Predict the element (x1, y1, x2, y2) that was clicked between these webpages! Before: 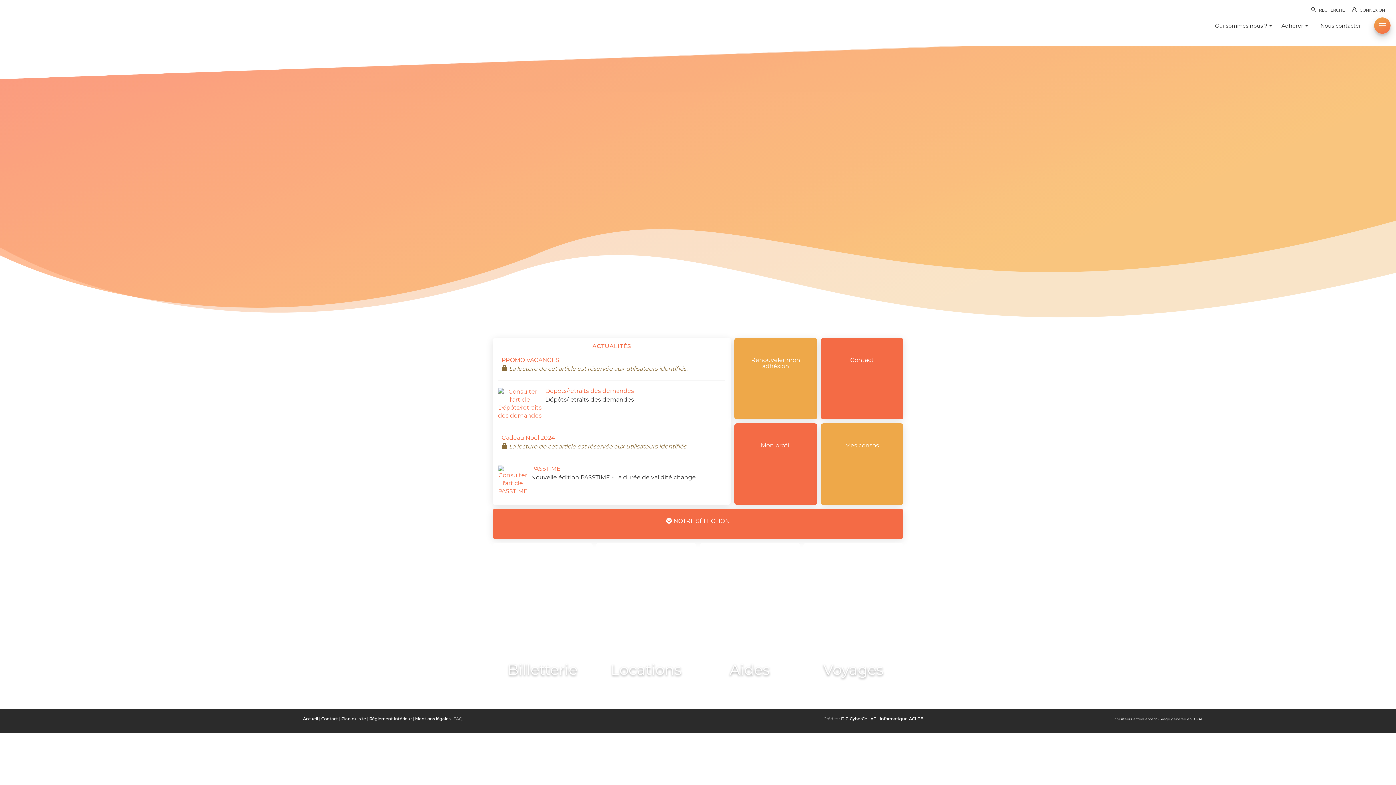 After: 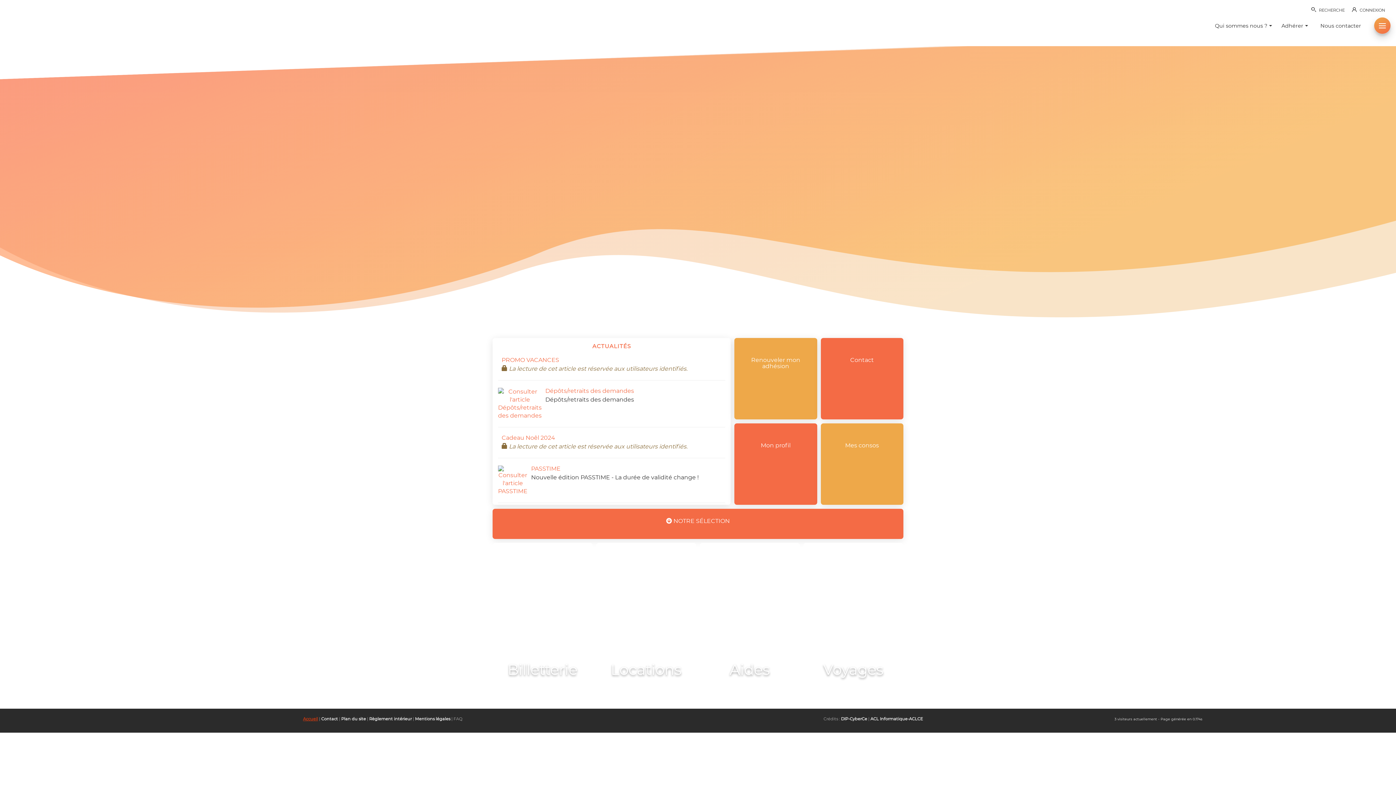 Action: label: Accueil bbox: (303, 716, 318, 721)